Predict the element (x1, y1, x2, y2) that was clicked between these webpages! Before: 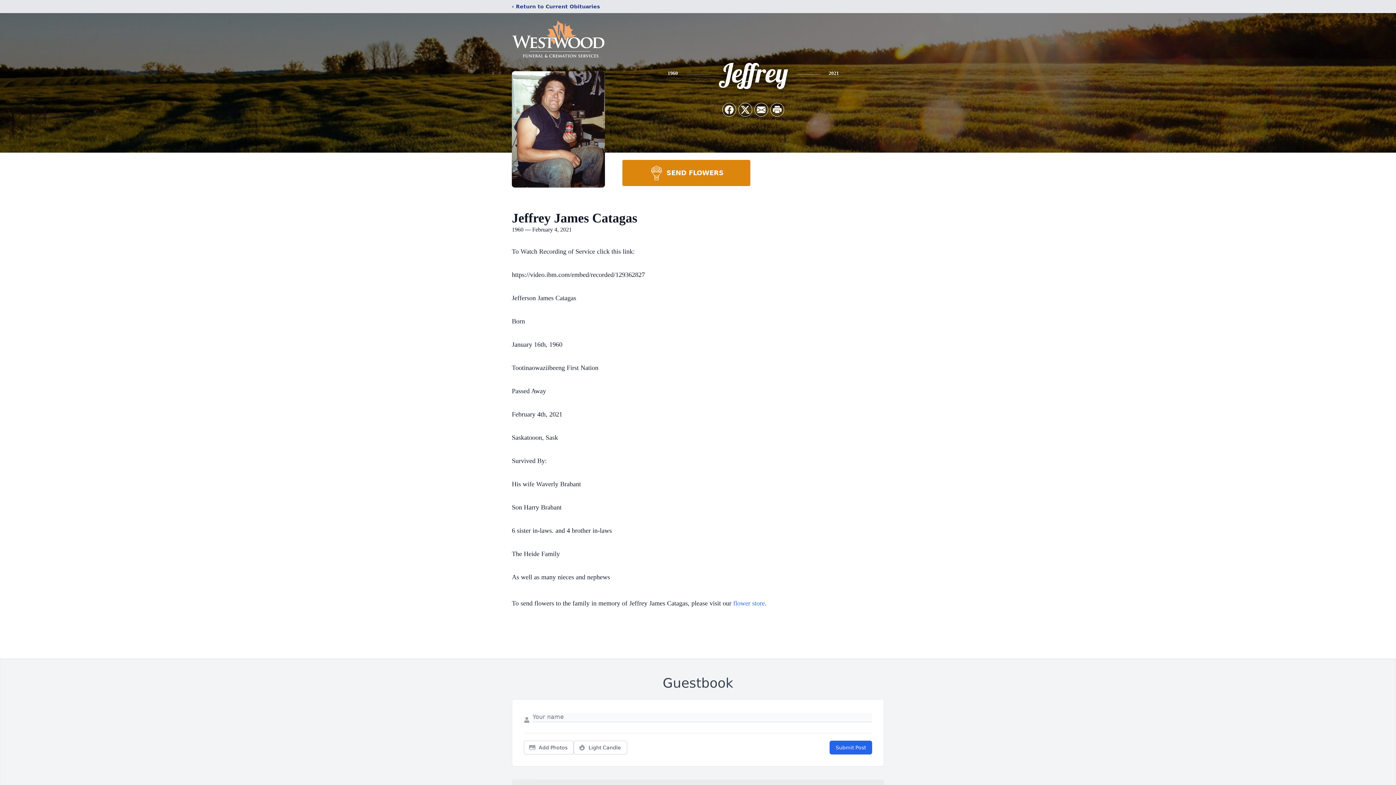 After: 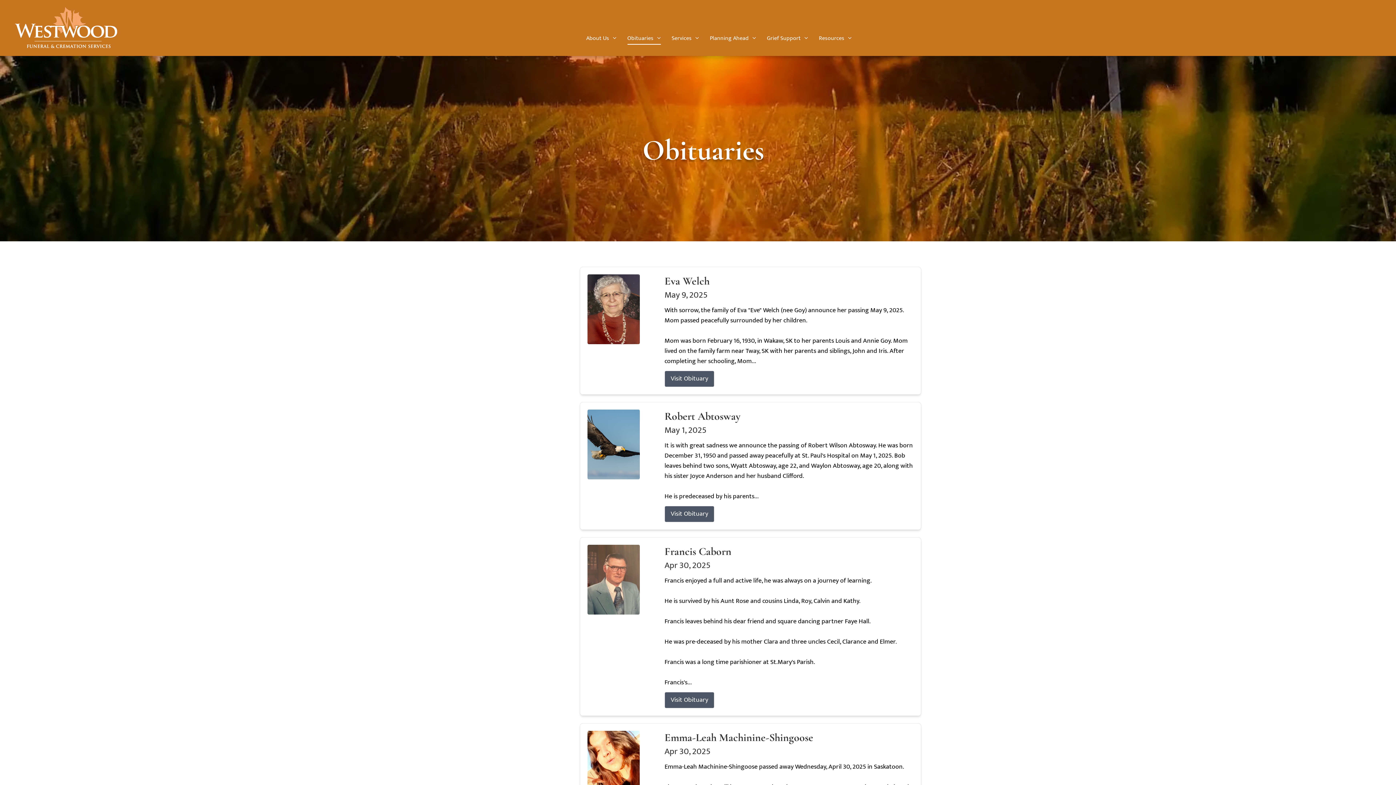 Action: bbox: (512, 2, 600, 10) label: ‹ Return to Current Obituaries